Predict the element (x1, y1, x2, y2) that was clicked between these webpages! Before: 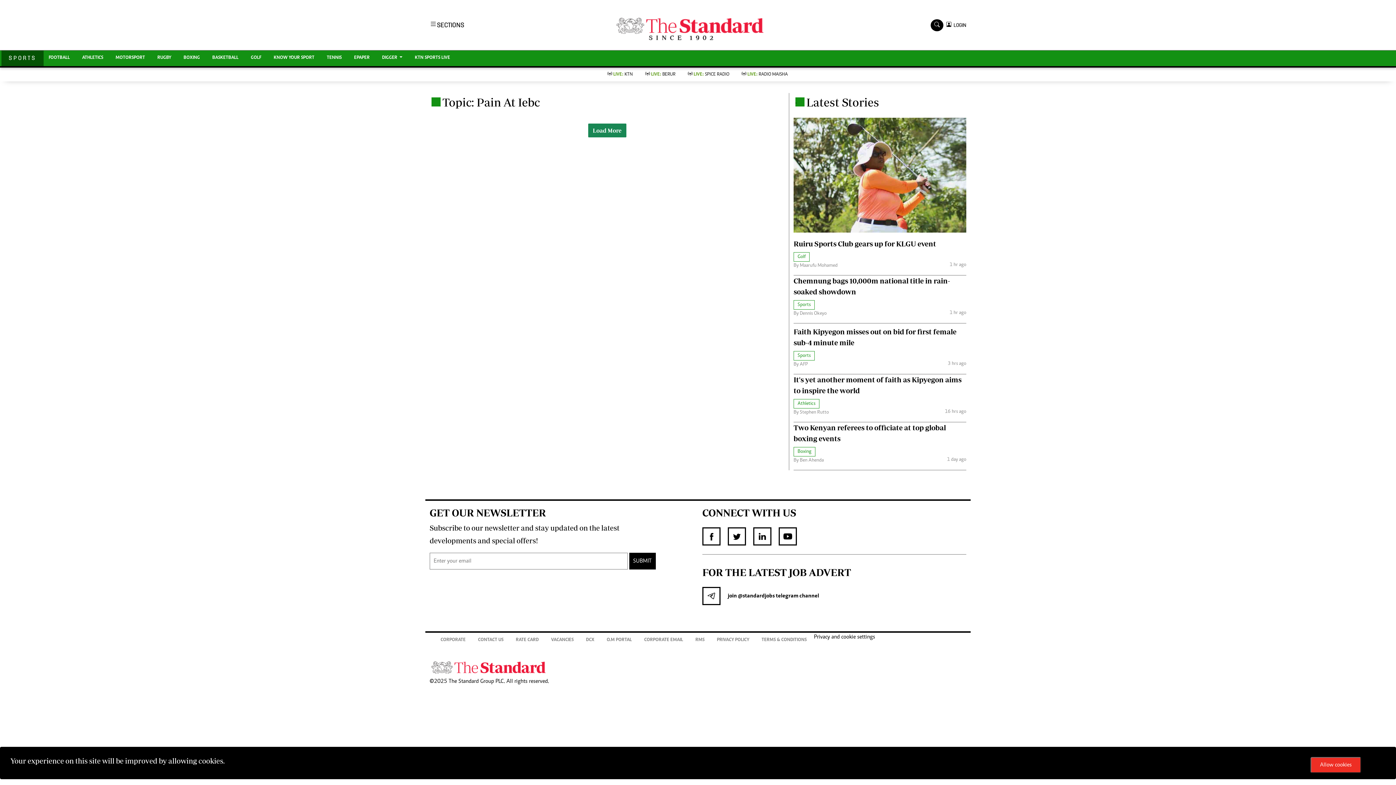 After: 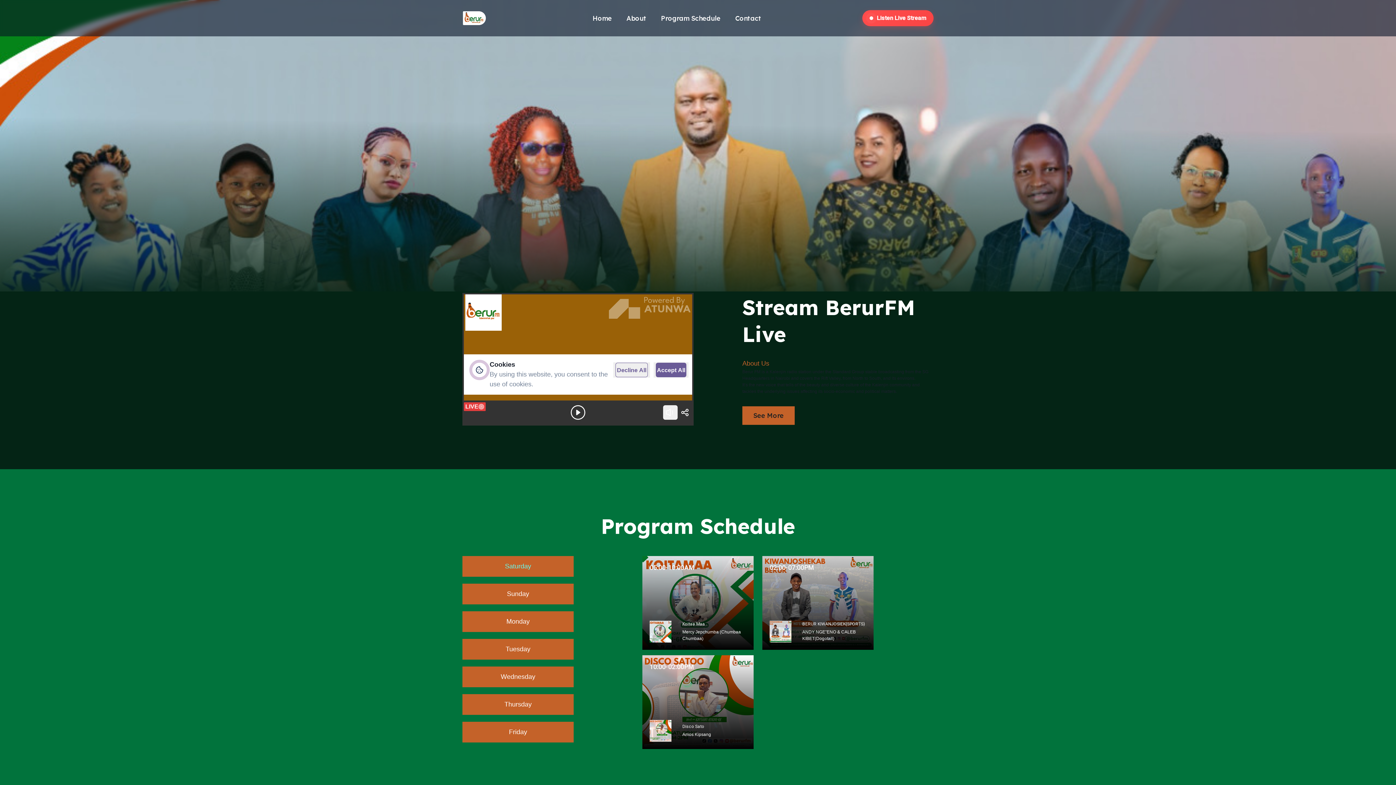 Action: bbox: (640, 67, 682, 81) label:  LIVE: BERUR